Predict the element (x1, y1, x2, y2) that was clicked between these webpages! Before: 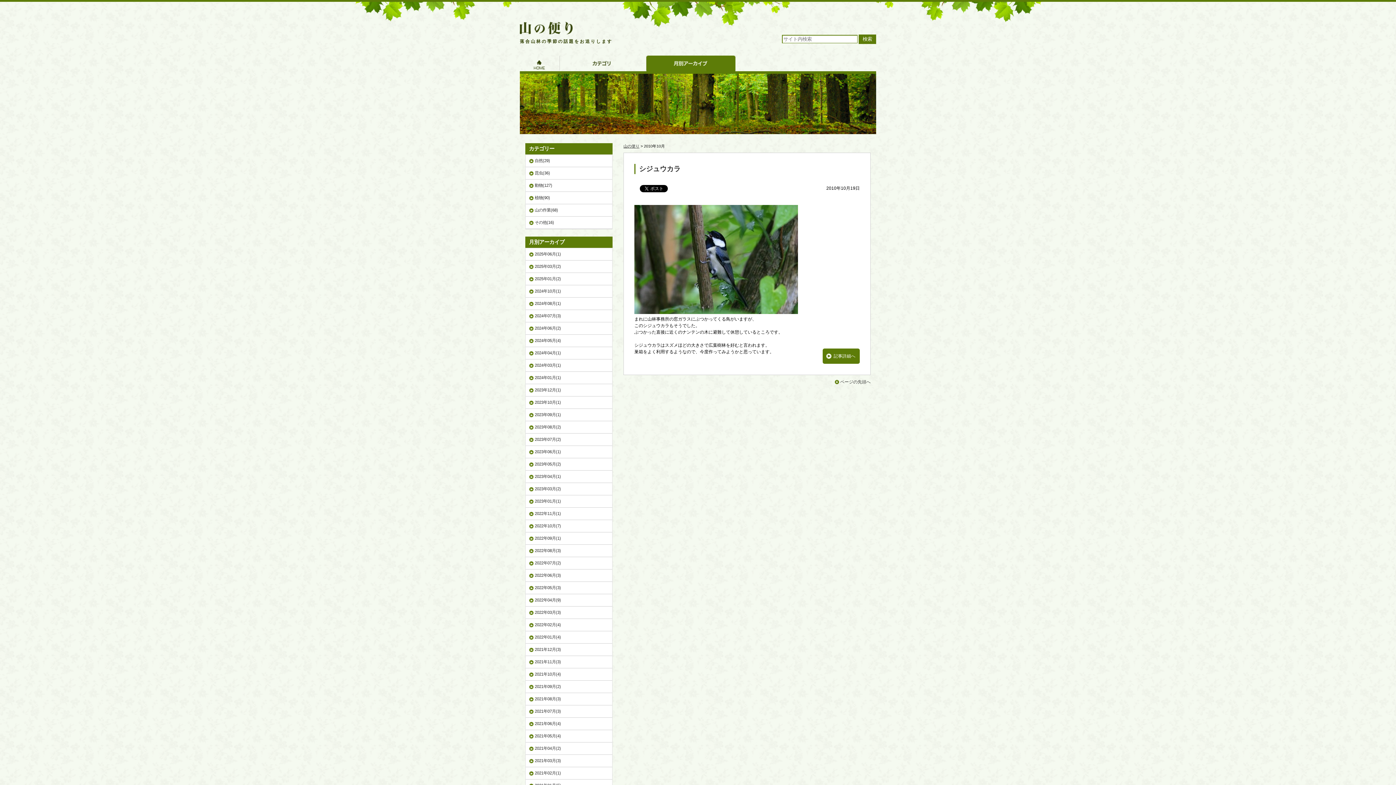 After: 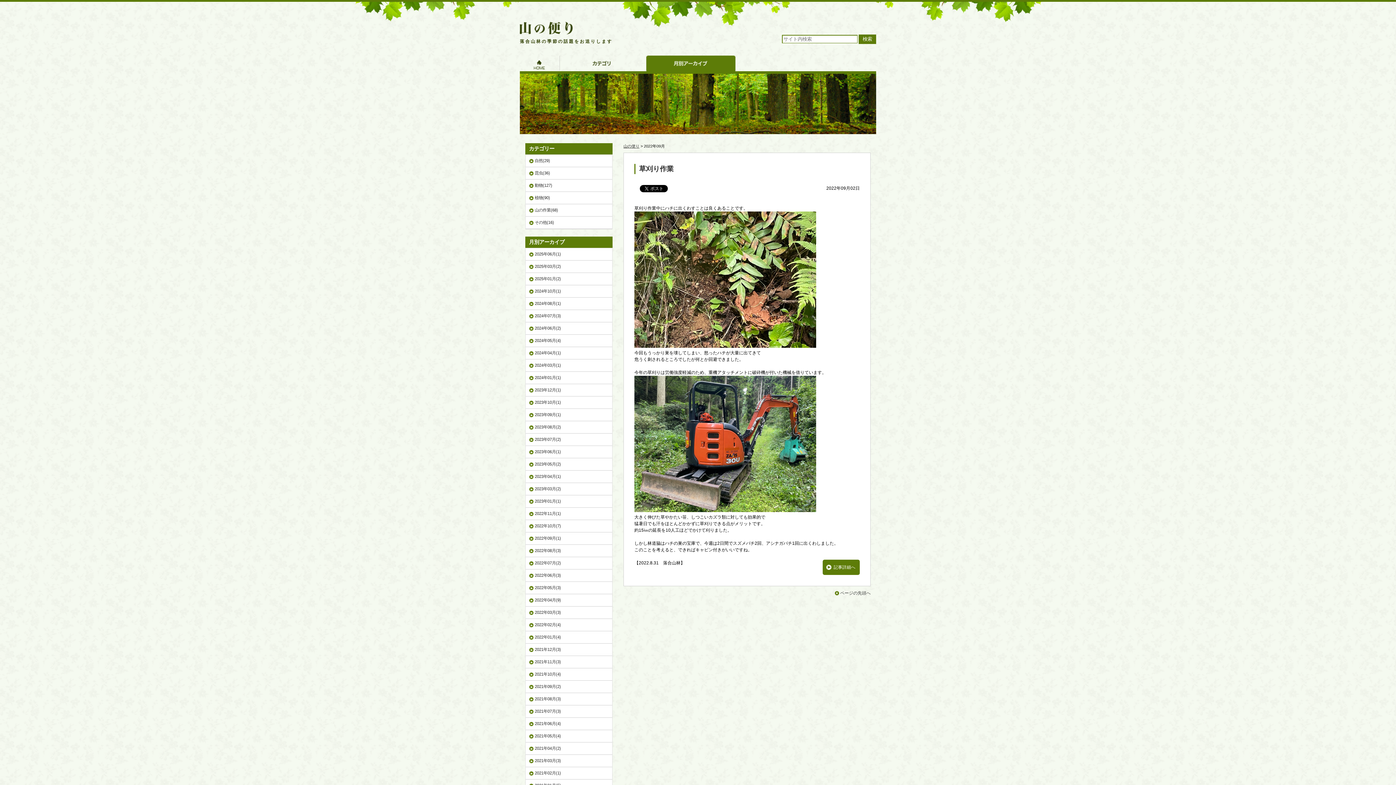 Action: label: 2022年09月(1) bbox: (525, 532, 612, 544)